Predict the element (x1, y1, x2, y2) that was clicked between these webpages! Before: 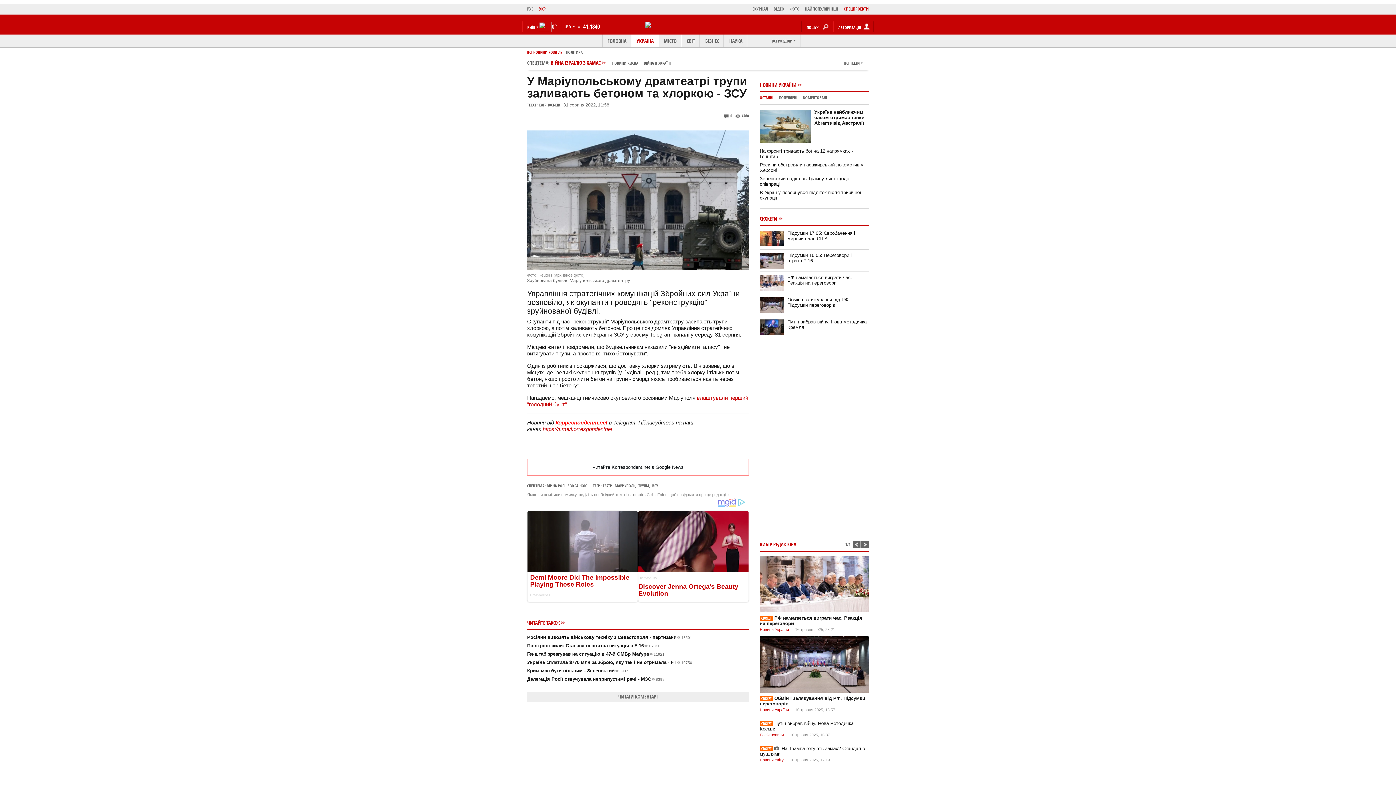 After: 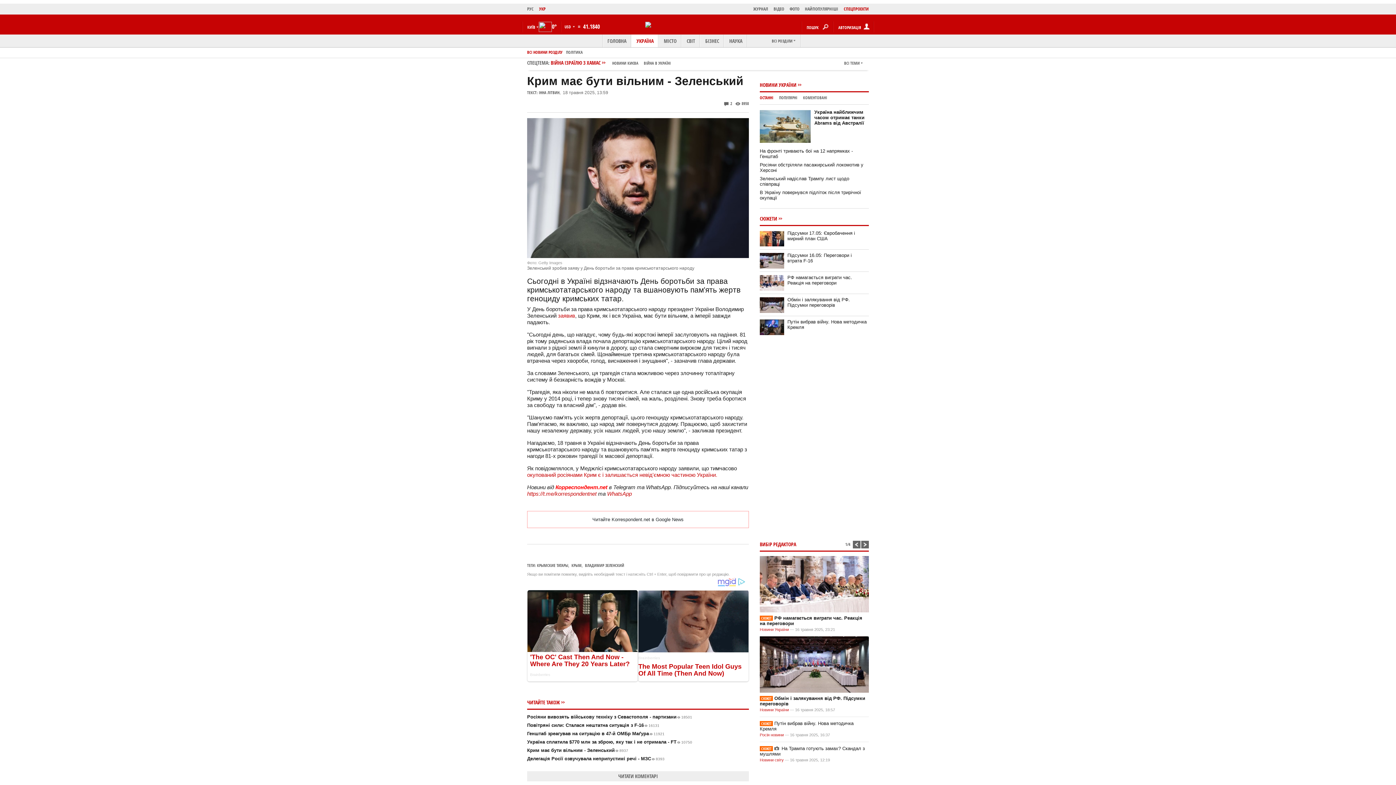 Action: label: Крим має бути вільним - Зеленський8937 bbox: (527, 668, 628, 673)